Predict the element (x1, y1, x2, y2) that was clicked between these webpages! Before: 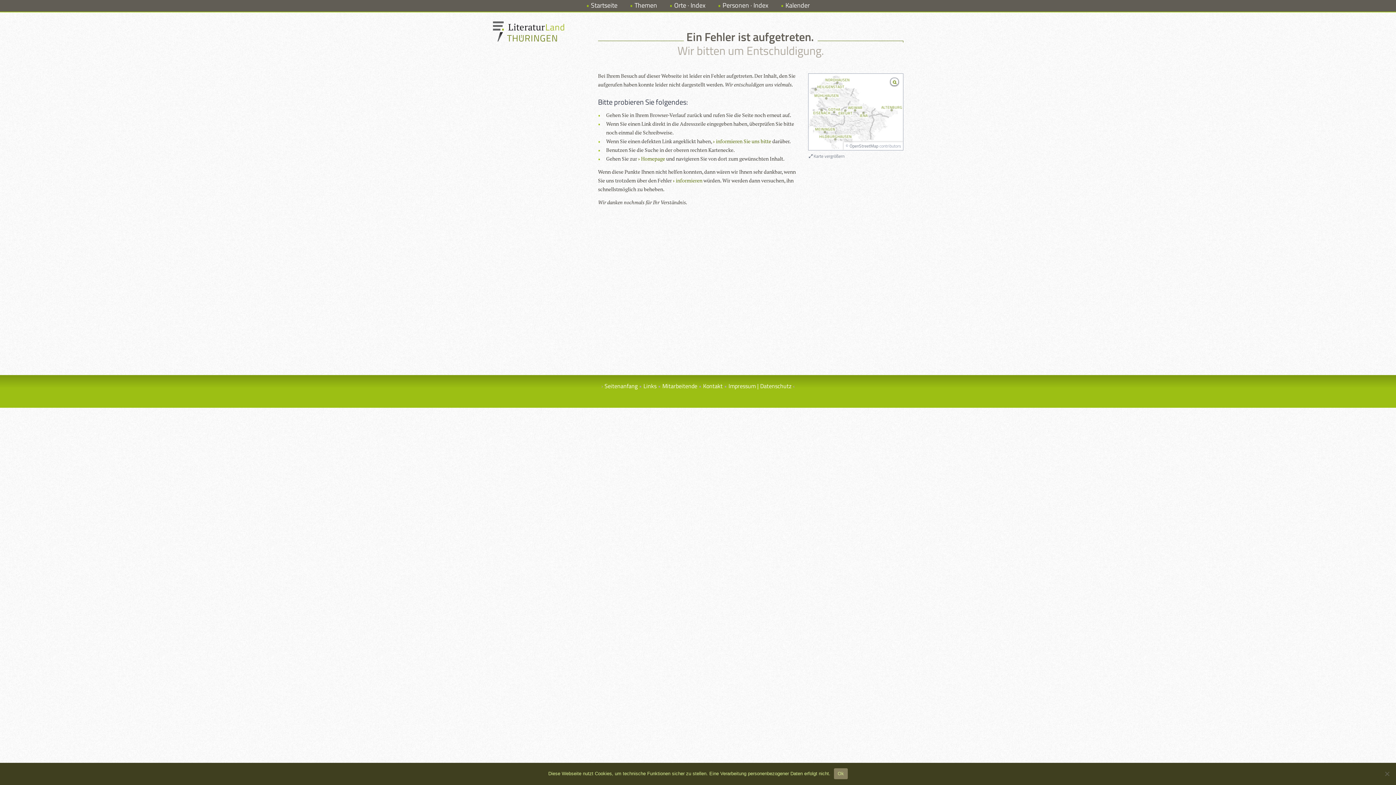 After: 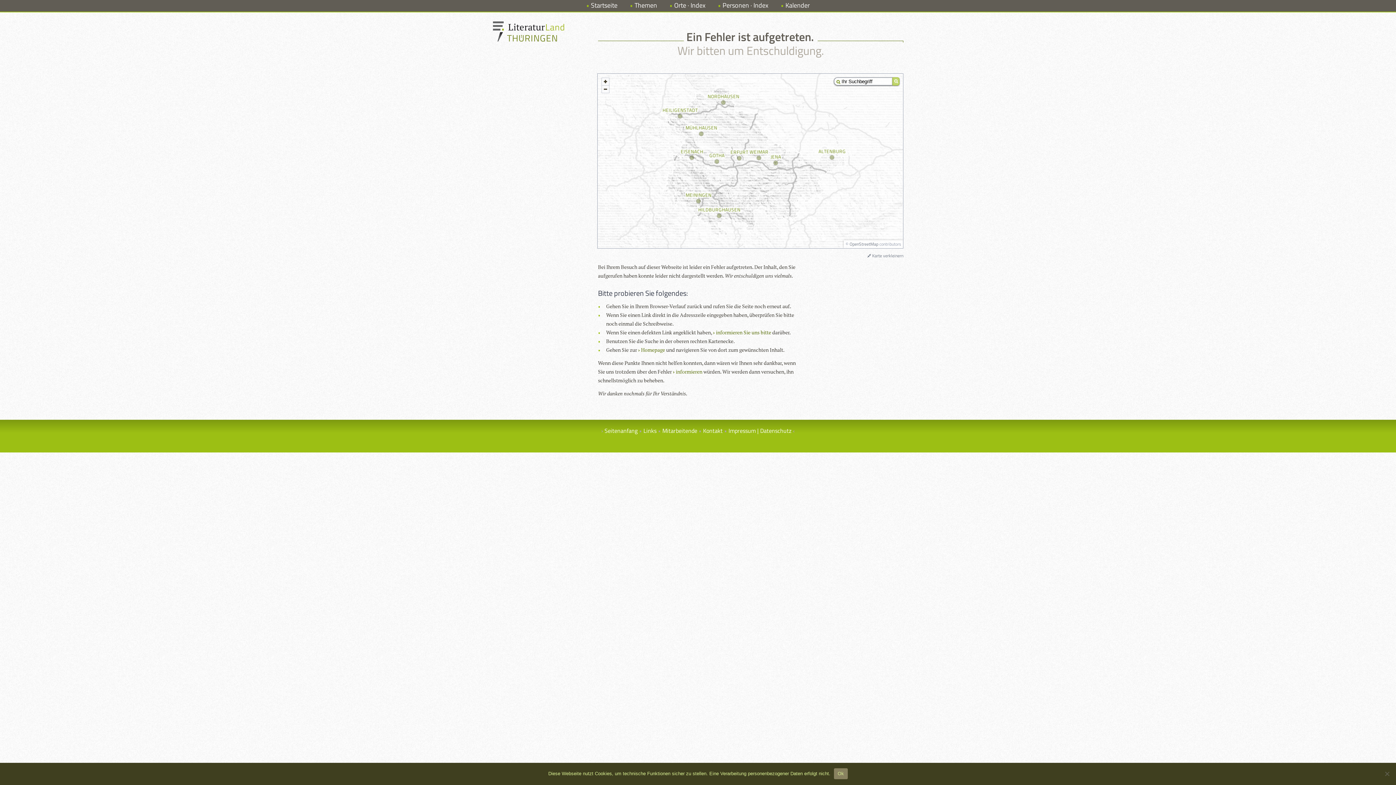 Action: bbox: (809, 152, 844, 159) label:  Karte vergrößern